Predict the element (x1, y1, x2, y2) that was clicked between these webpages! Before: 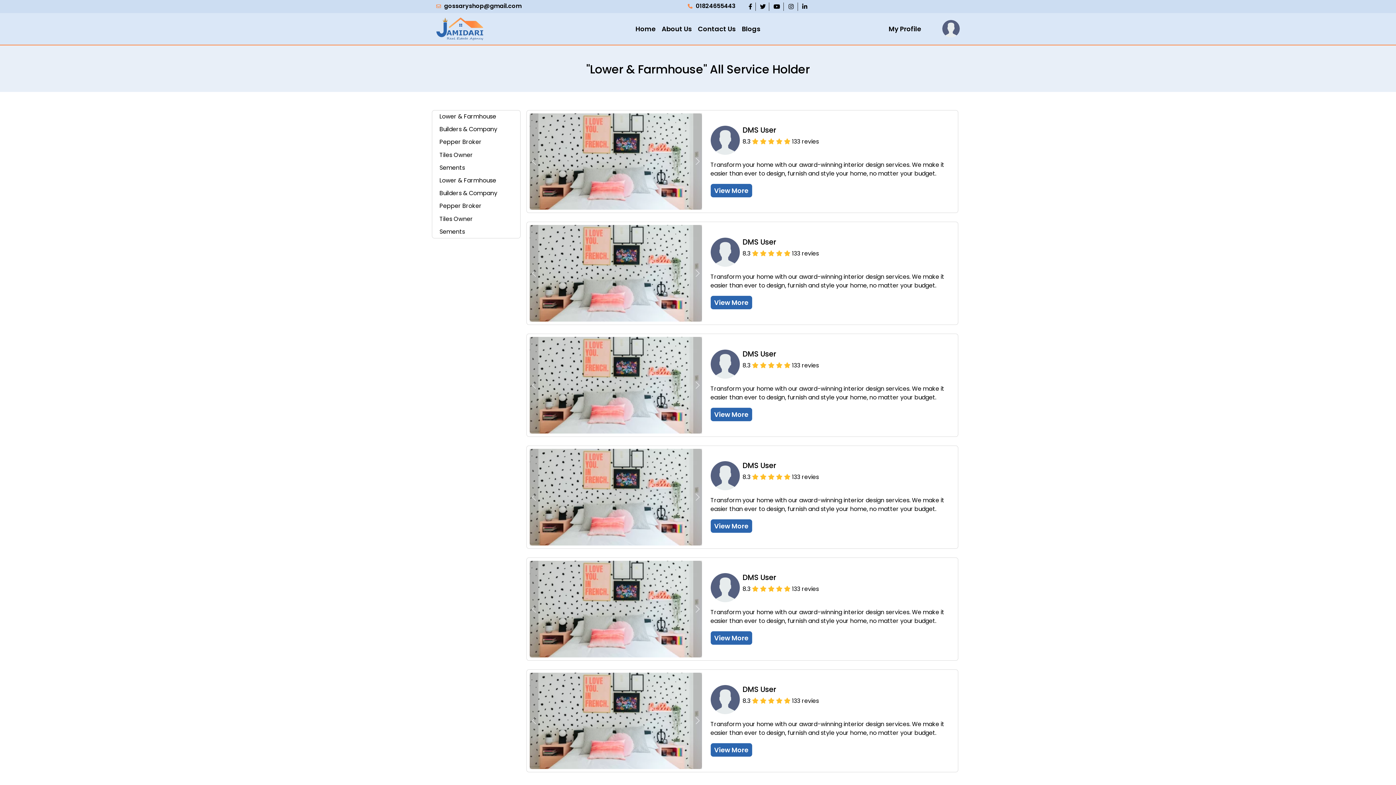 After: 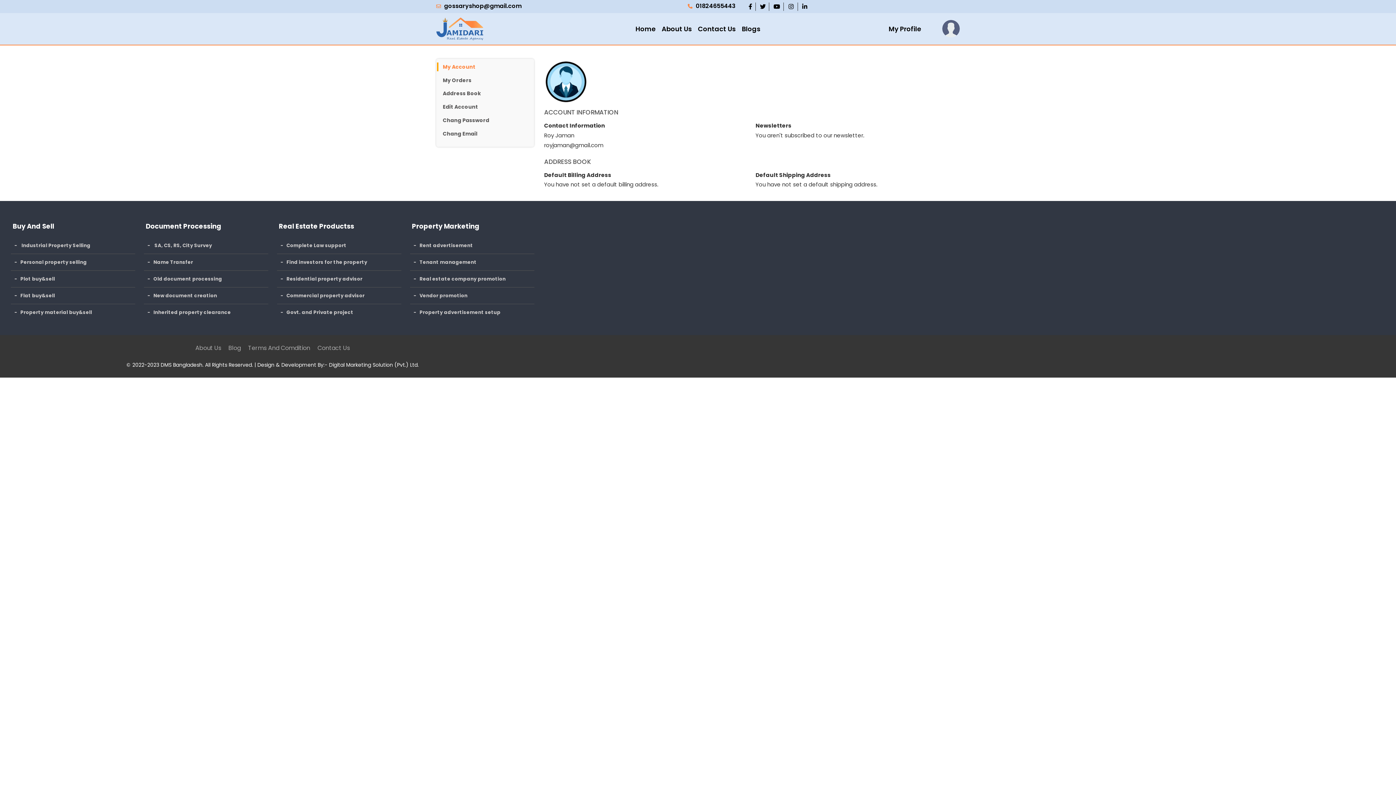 Action: bbox: (888, 24, 921, 33) label: My Profile